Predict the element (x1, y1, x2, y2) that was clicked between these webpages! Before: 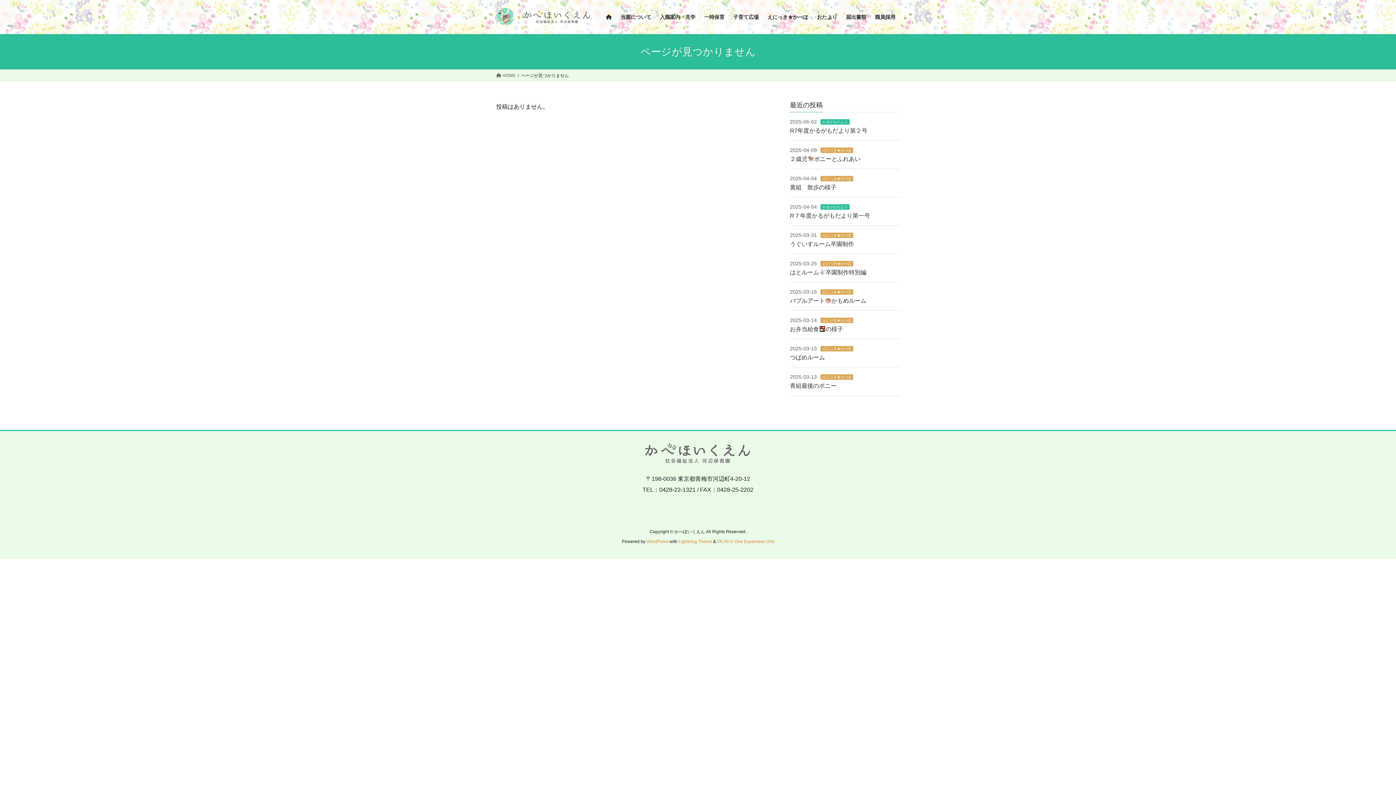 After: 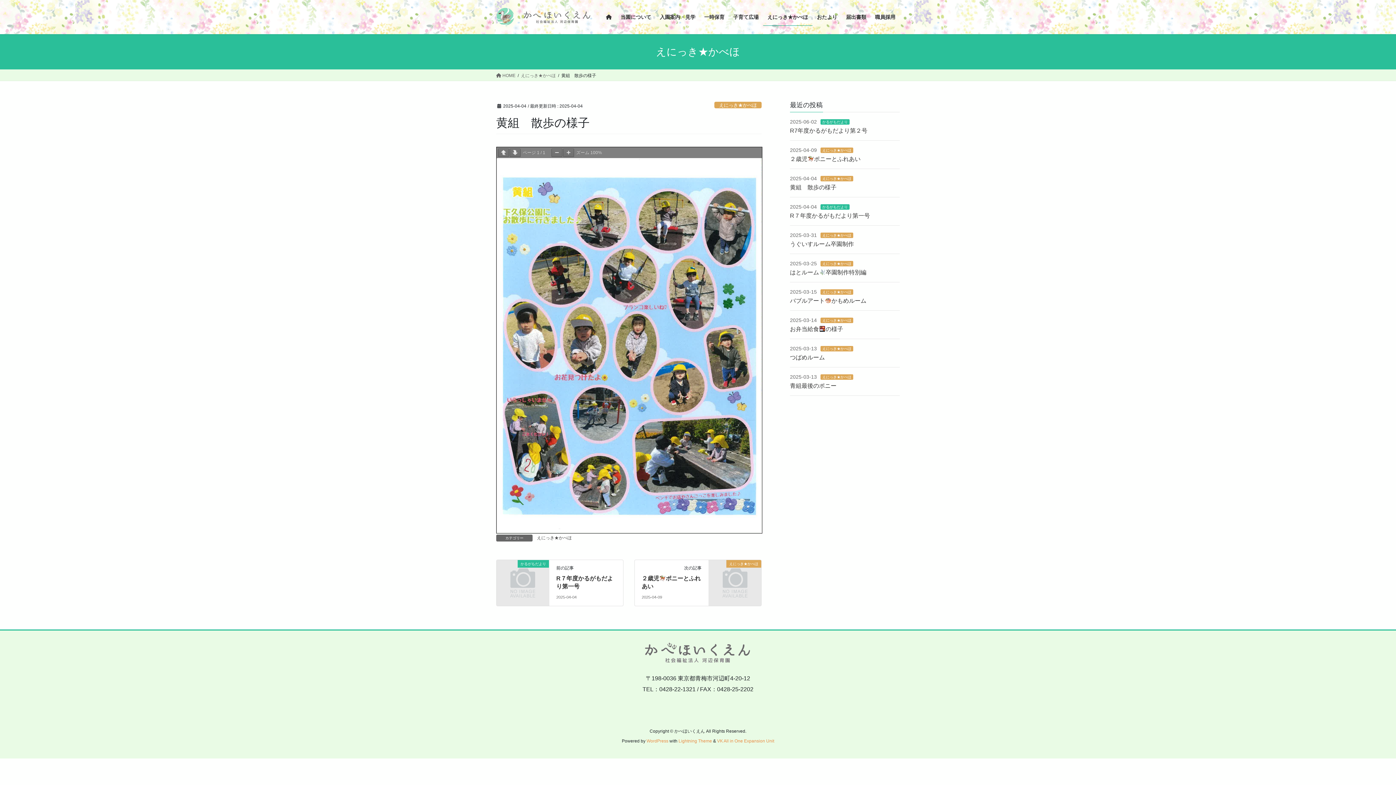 Action: bbox: (790, 184, 836, 190) label: 黄組　散歩の様子